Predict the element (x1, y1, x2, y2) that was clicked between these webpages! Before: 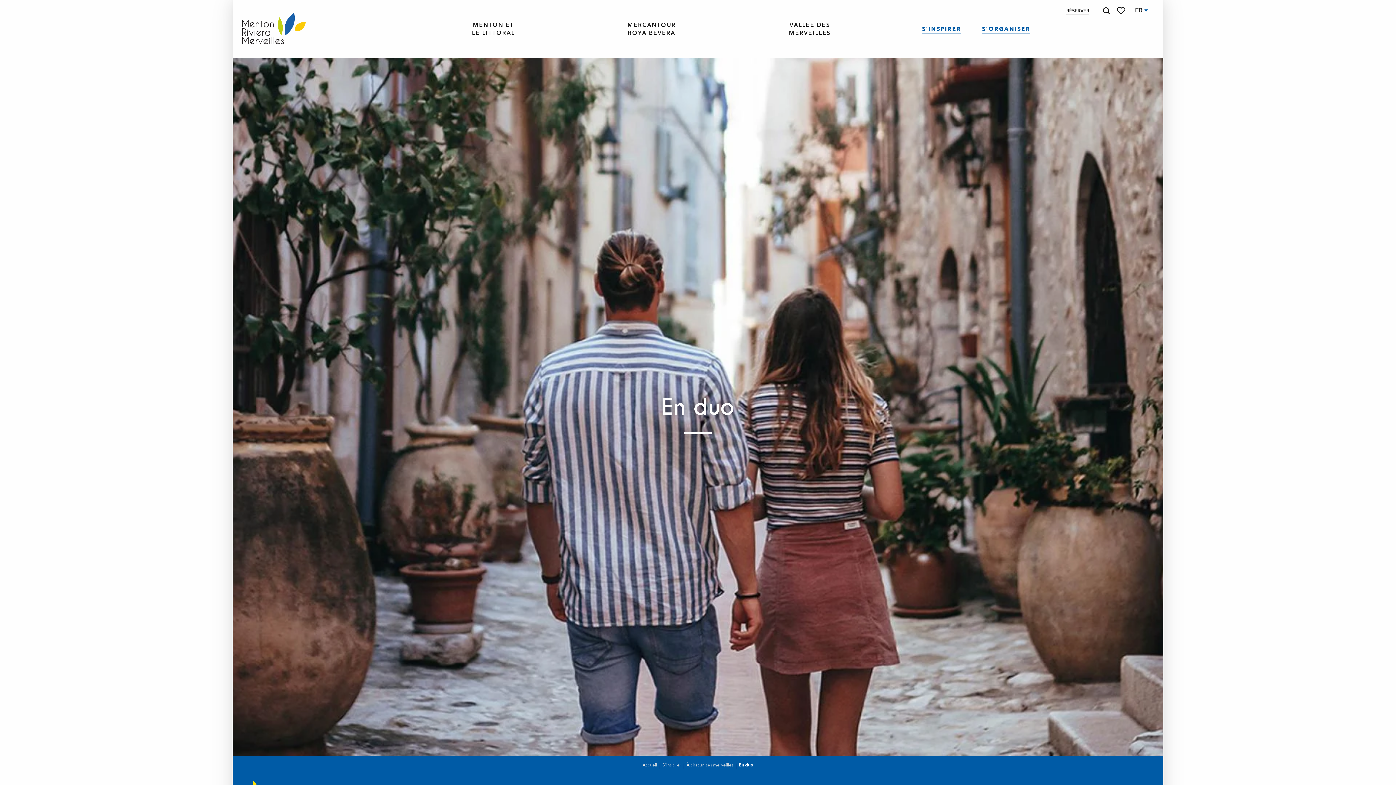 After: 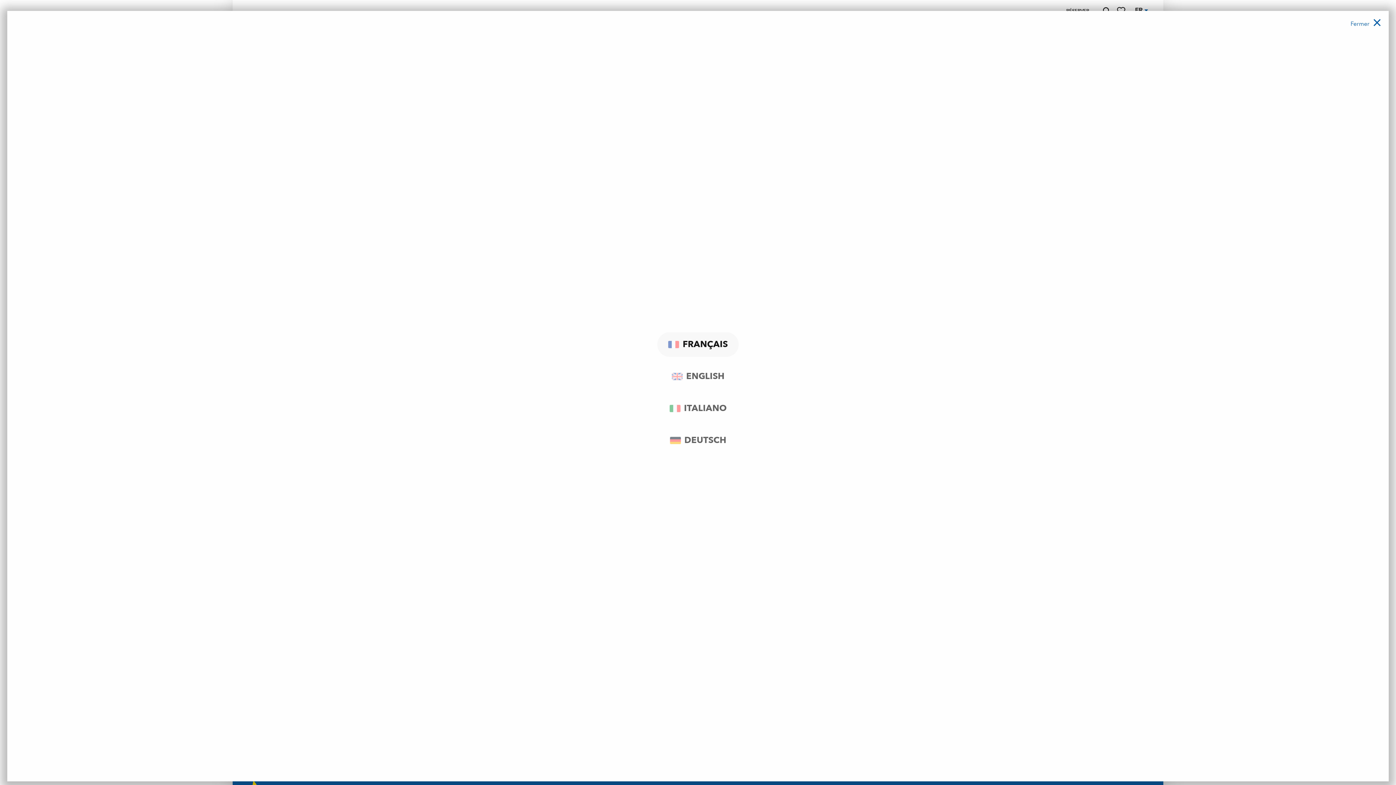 Action: label: Choix de la langue bbox: (1131, 1, 1147, 19)